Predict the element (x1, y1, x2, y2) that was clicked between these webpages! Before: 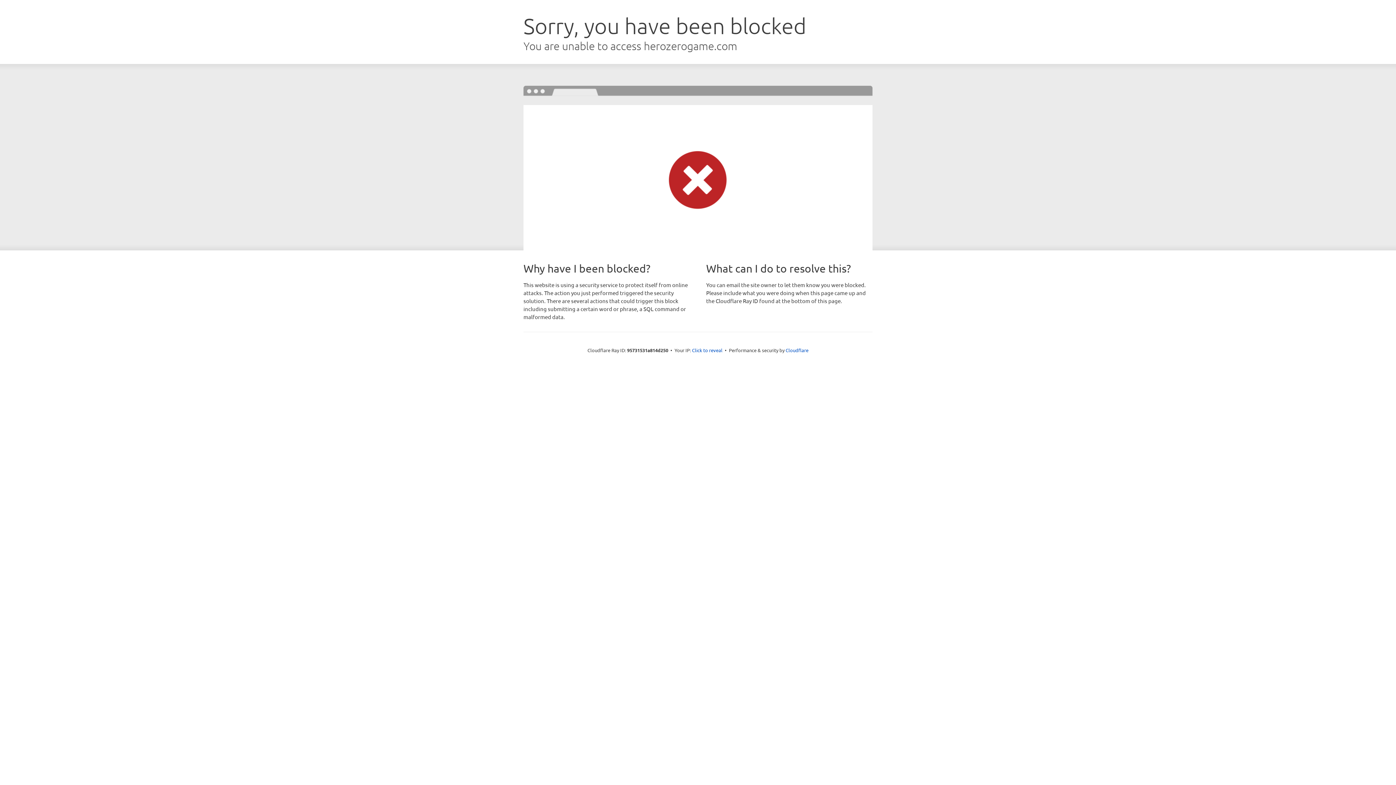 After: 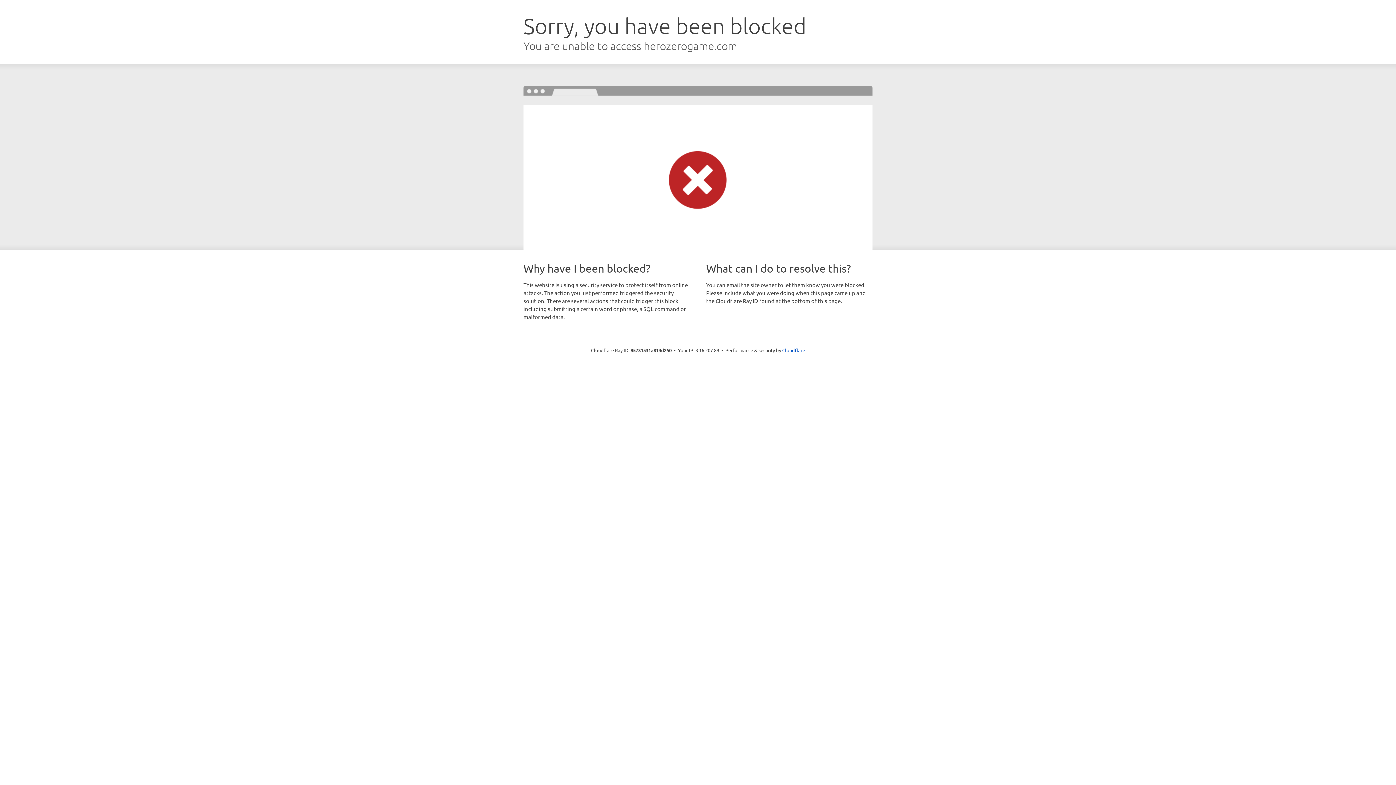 Action: bbox: (692, 346, 722, 353) label: Click to reveal